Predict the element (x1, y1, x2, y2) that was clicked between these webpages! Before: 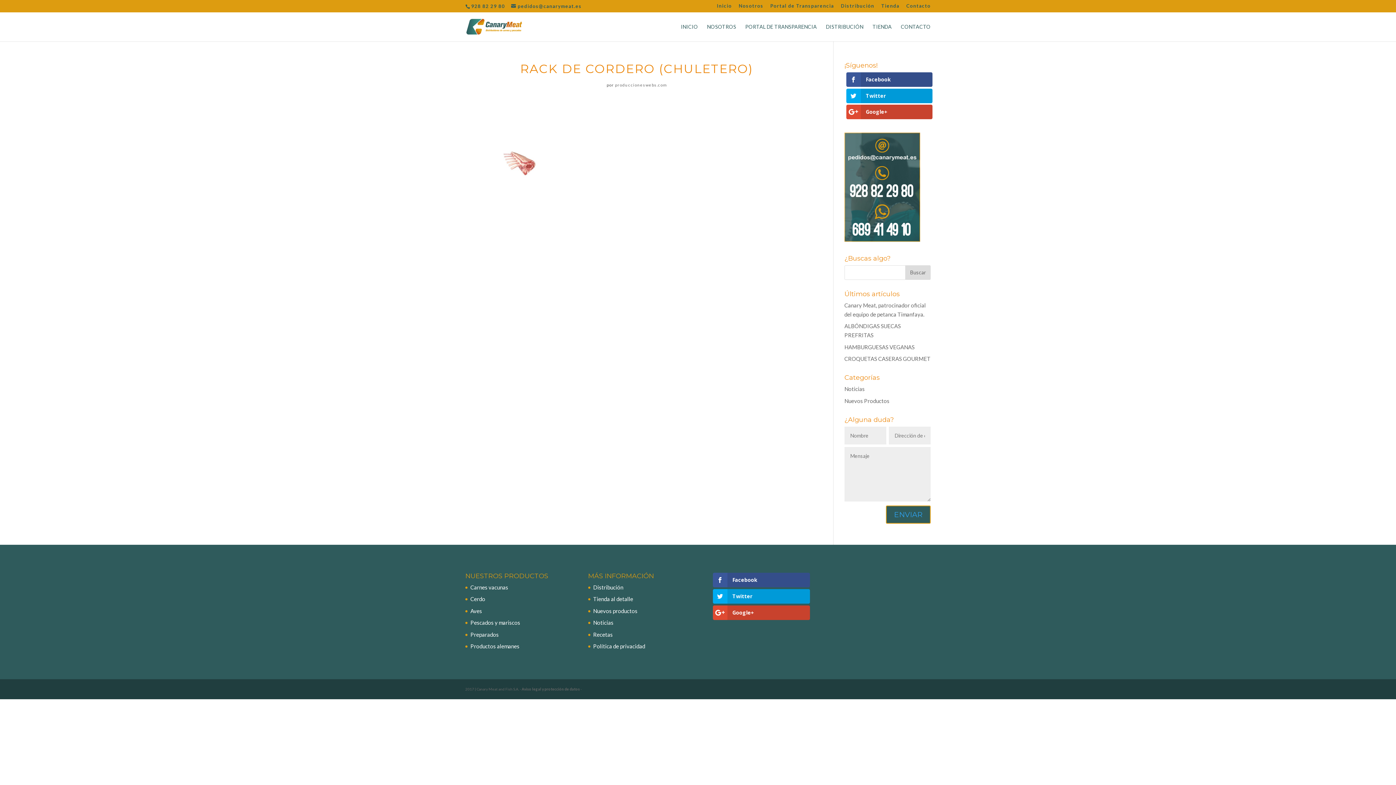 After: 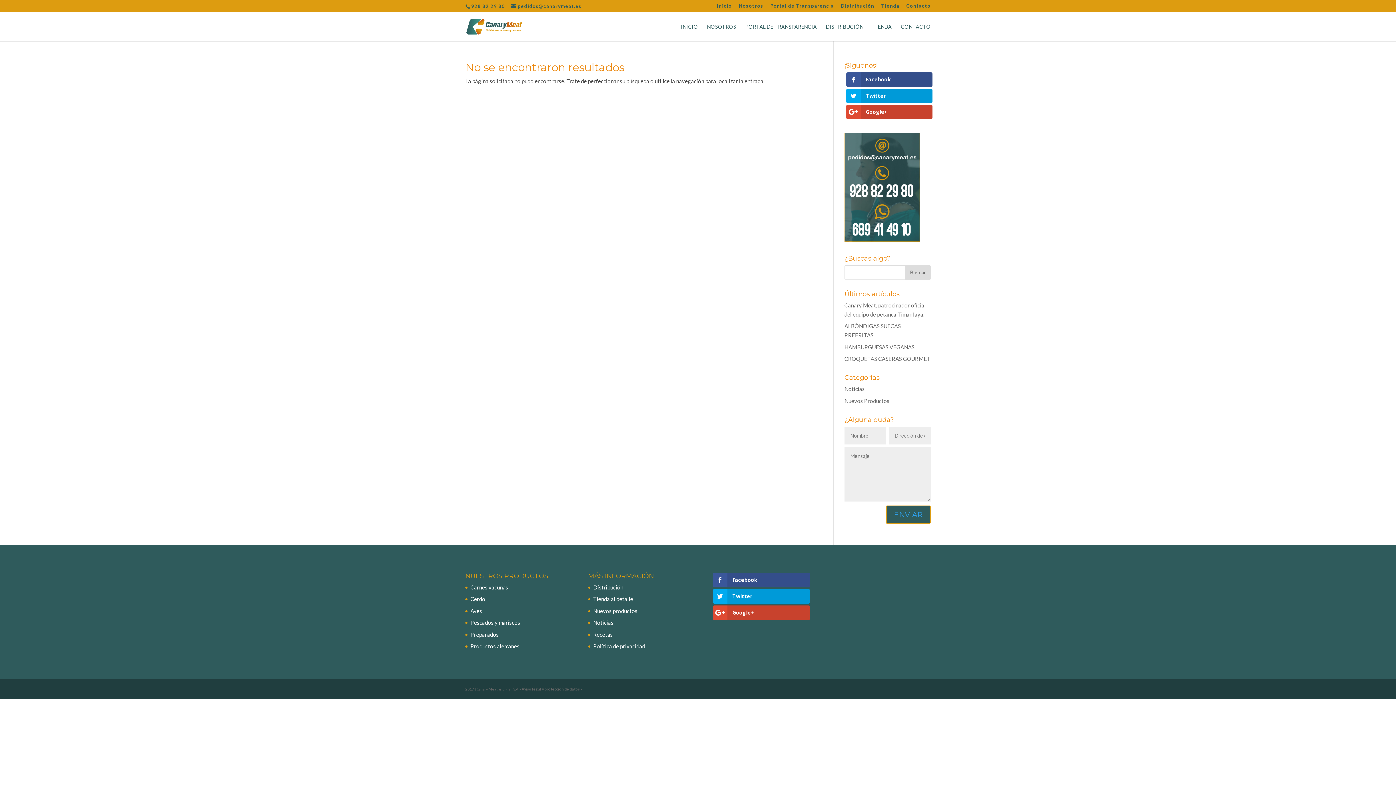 Action: bbox: (615, 82, 666, 87) label: produccioneswebs.com